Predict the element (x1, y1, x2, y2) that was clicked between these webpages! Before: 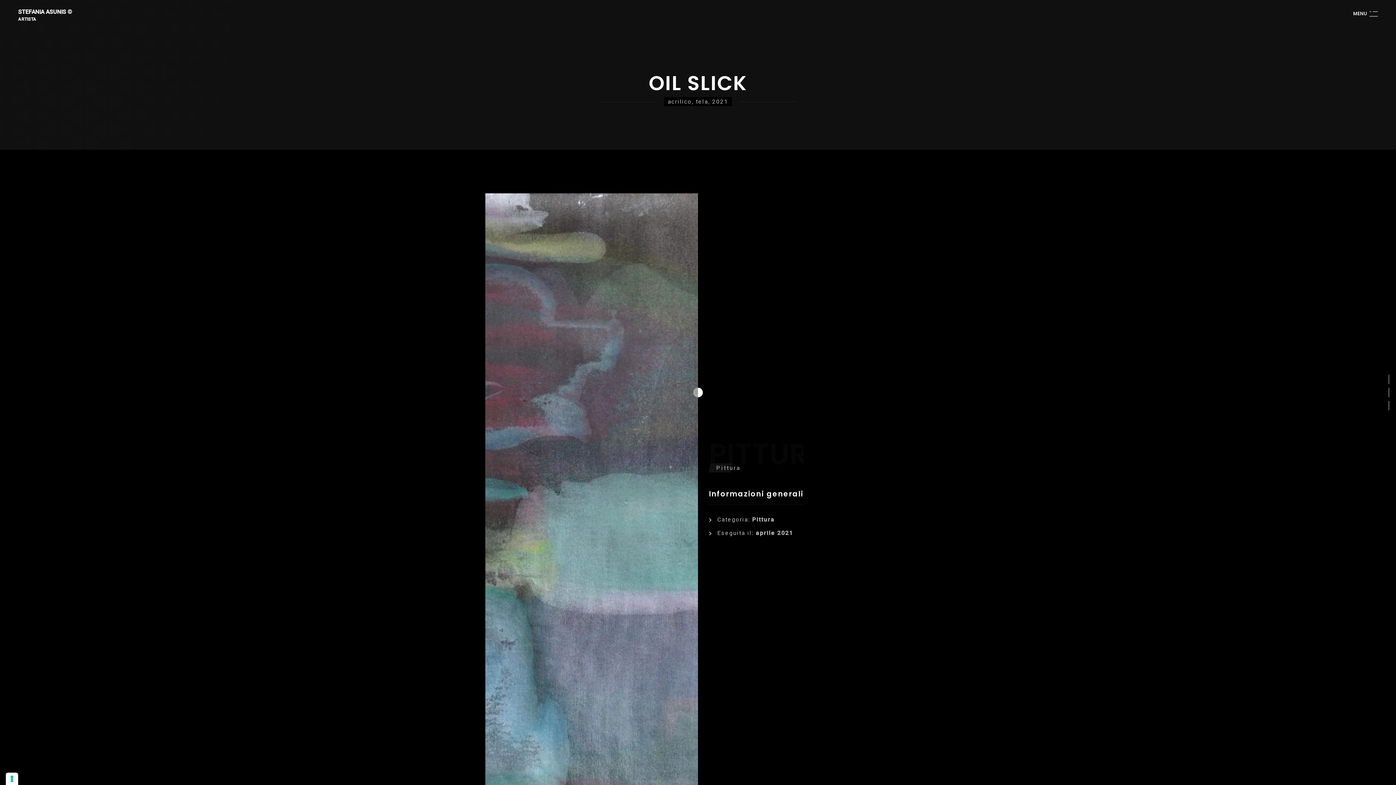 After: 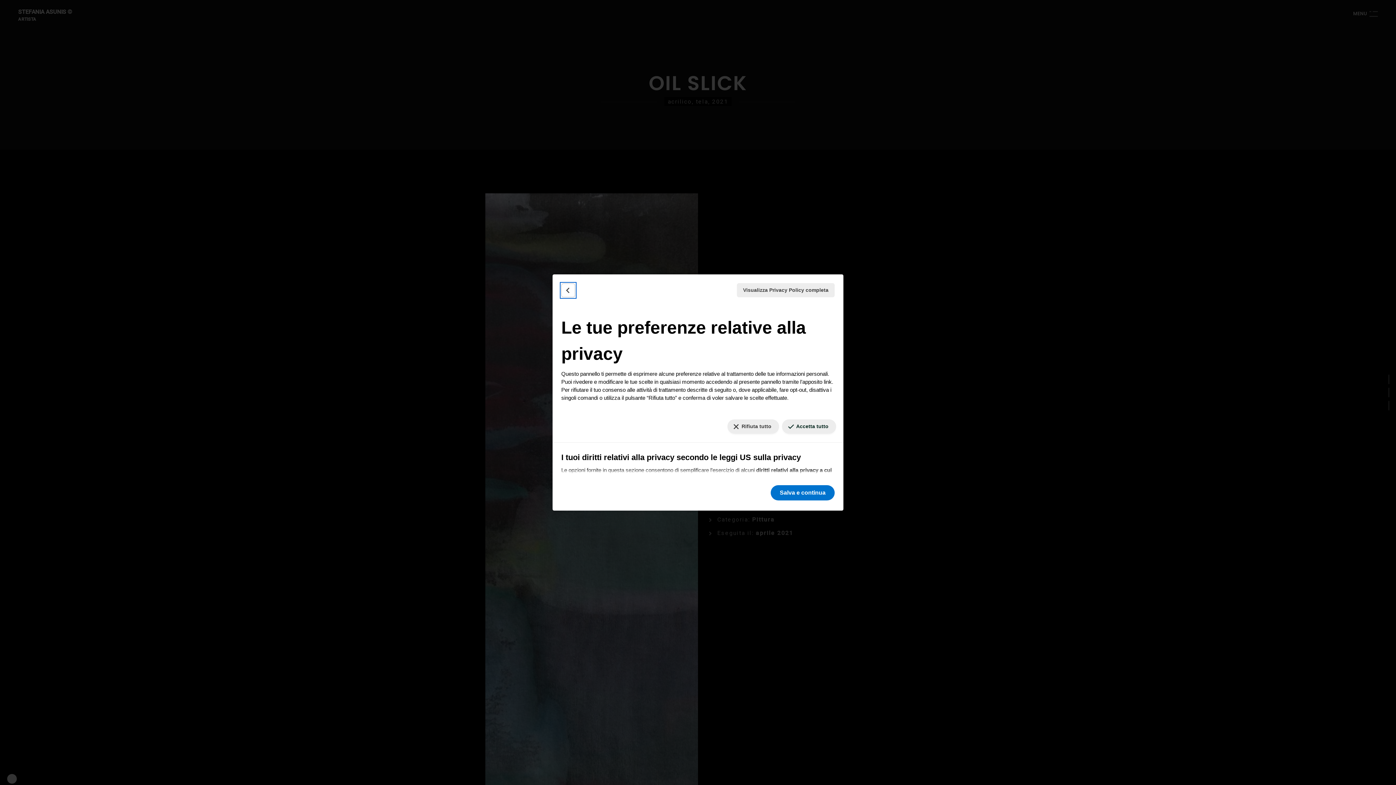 Action: bbox: (5, 773, 18, 785) label: Le tue preferenze relative al consenso per le tecnologie di tracciamento